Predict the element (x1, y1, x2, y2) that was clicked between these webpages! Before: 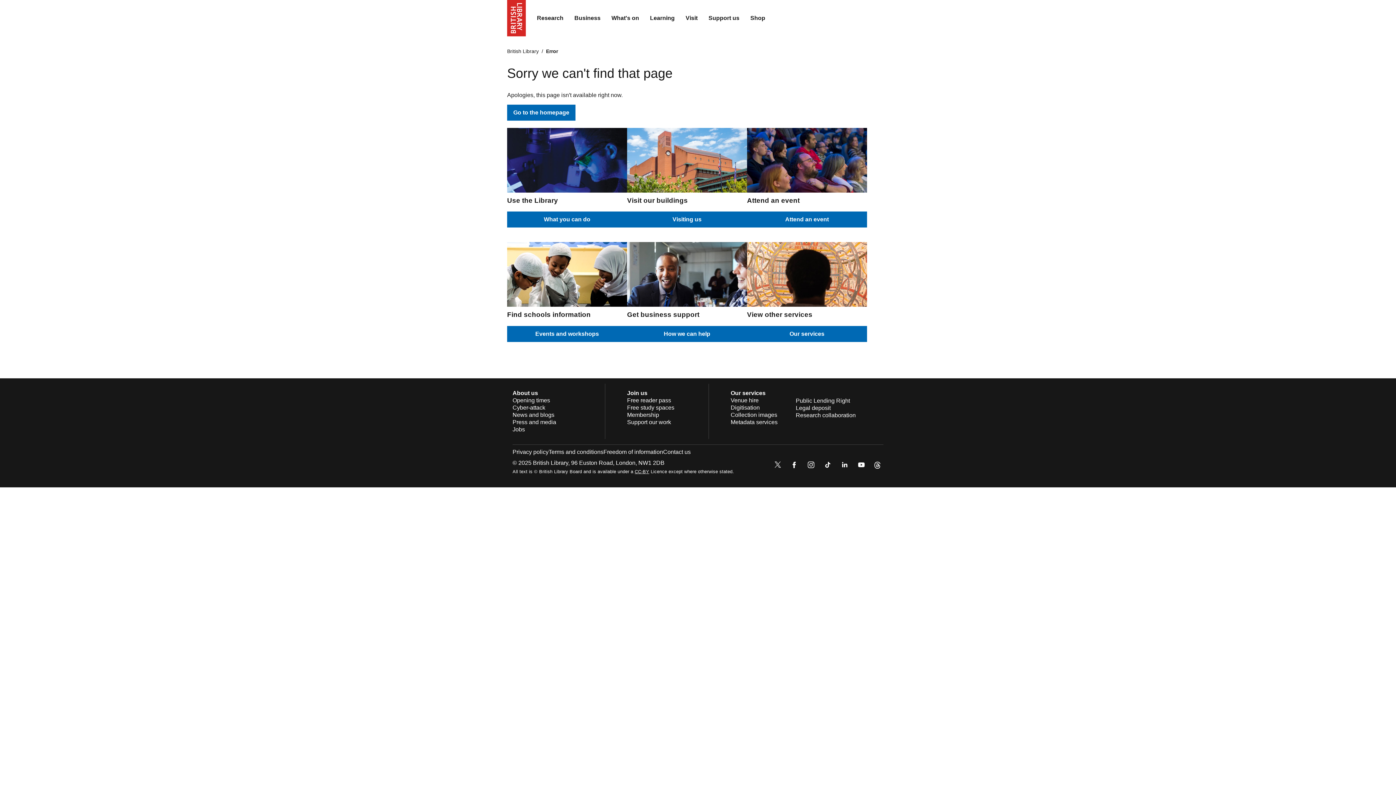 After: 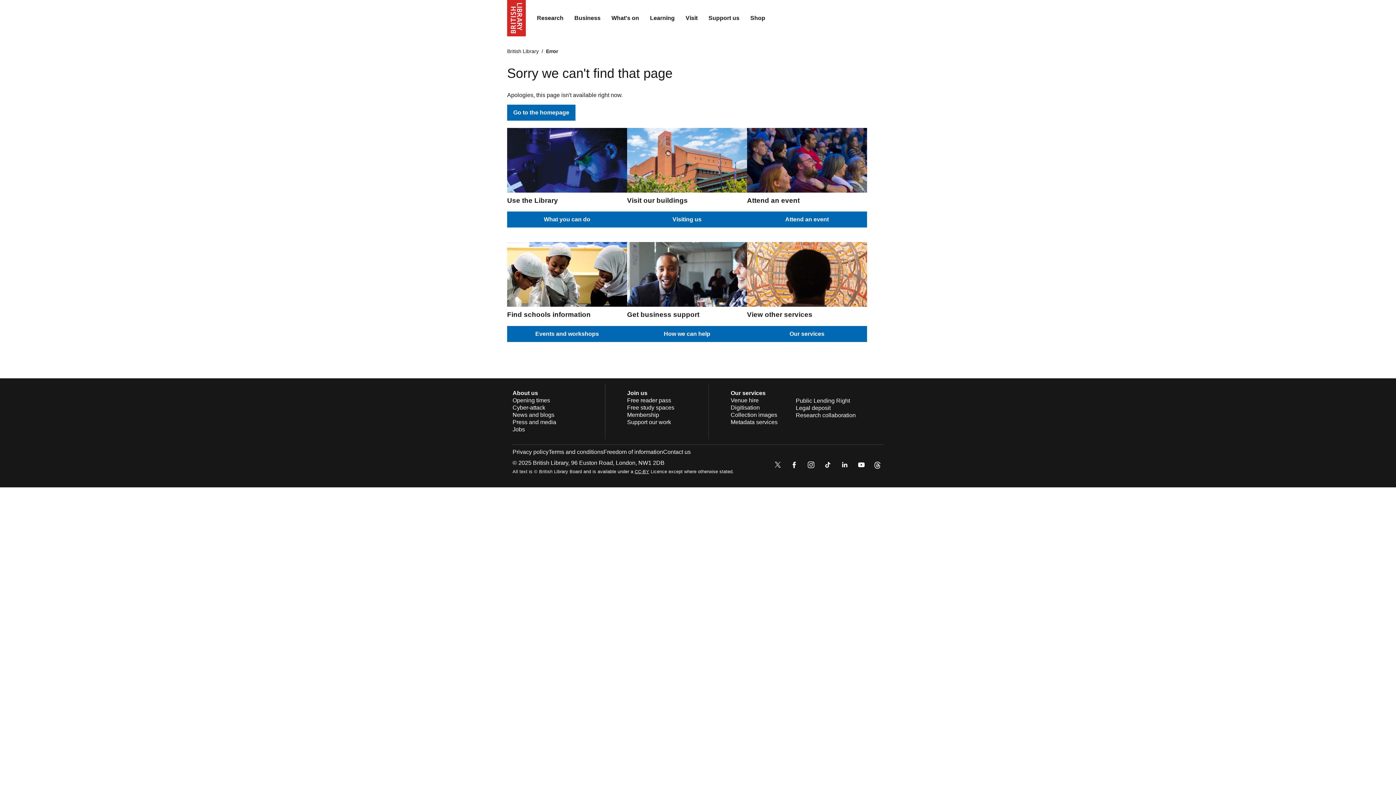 Action: bbox: (772, 459, 783, 472)